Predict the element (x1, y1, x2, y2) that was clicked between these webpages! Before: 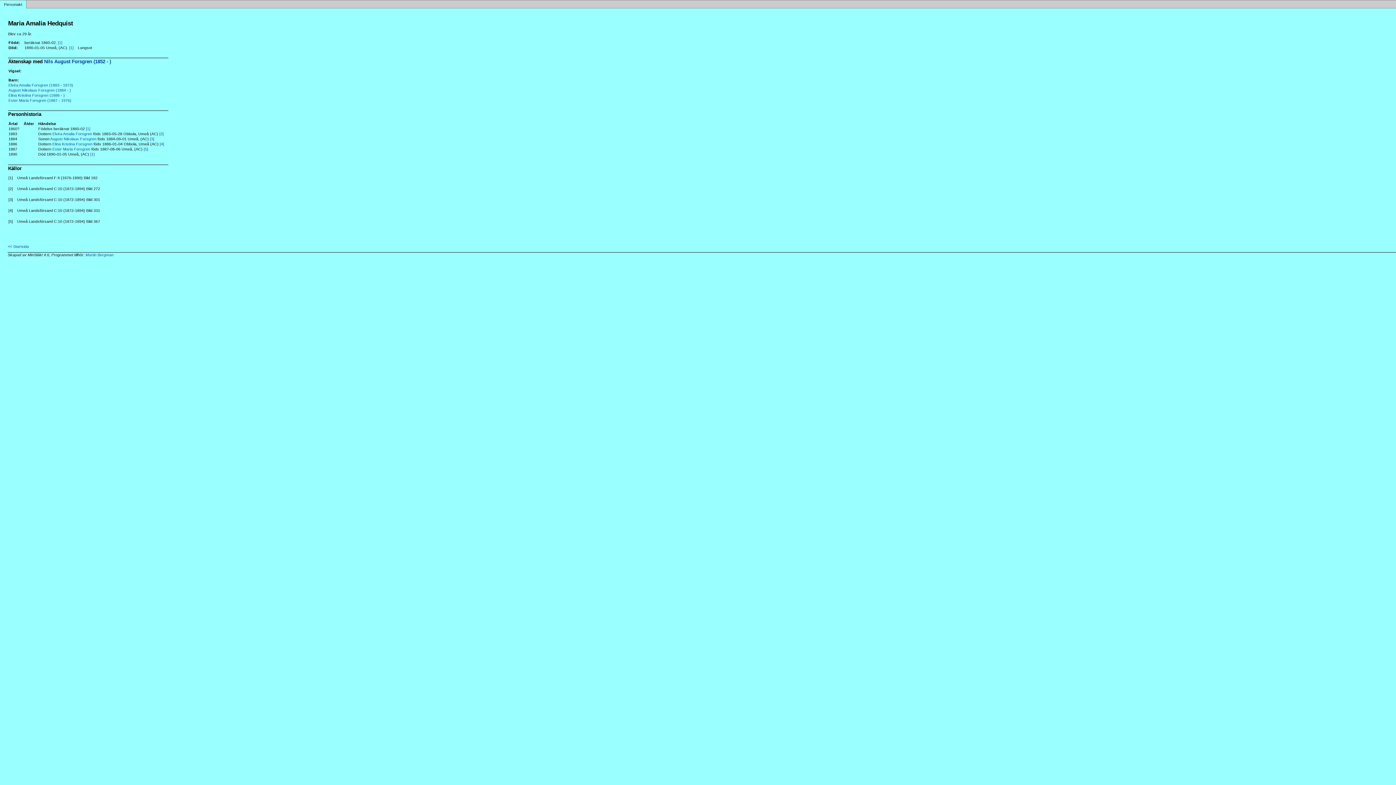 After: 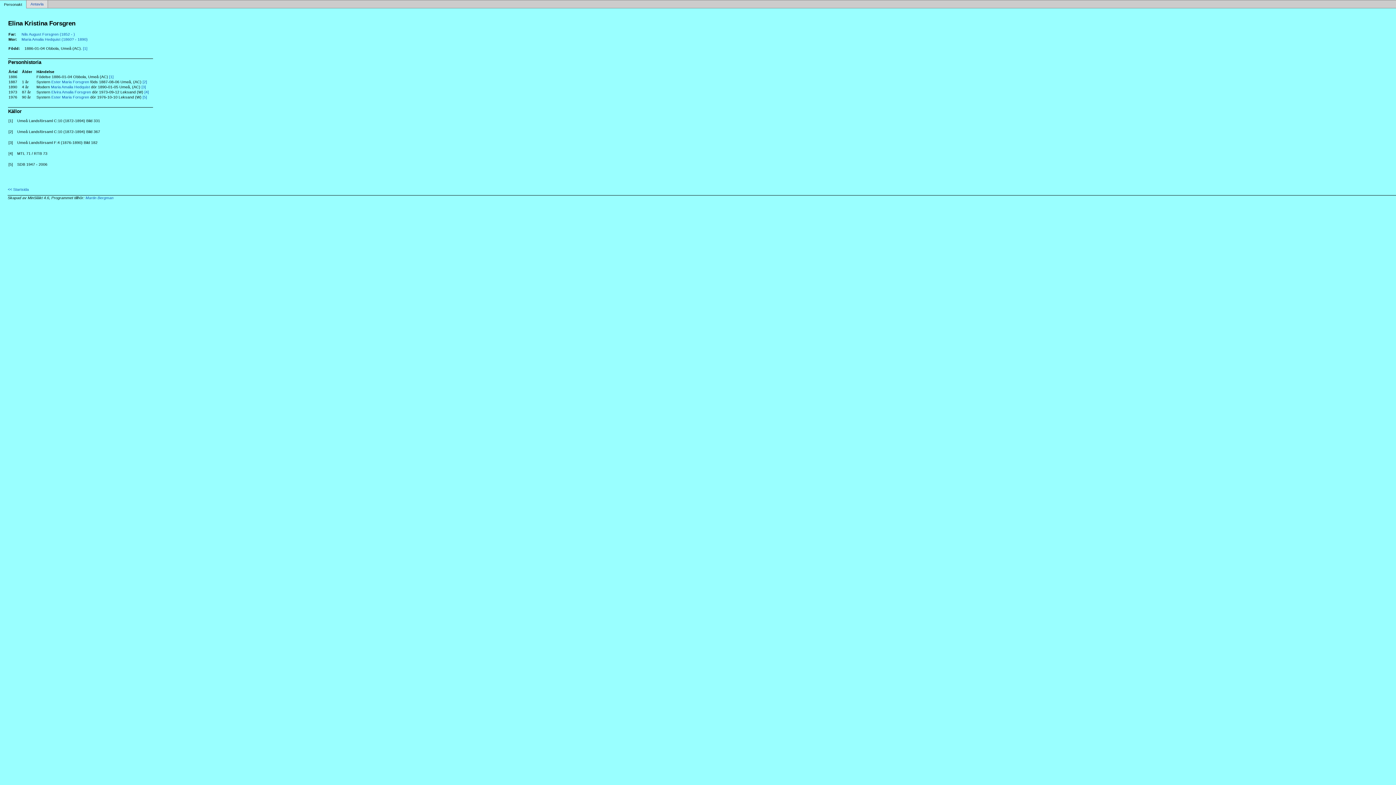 Action: bbox: (52, 141, 92, 146) label: Elina Kristina Forsgren